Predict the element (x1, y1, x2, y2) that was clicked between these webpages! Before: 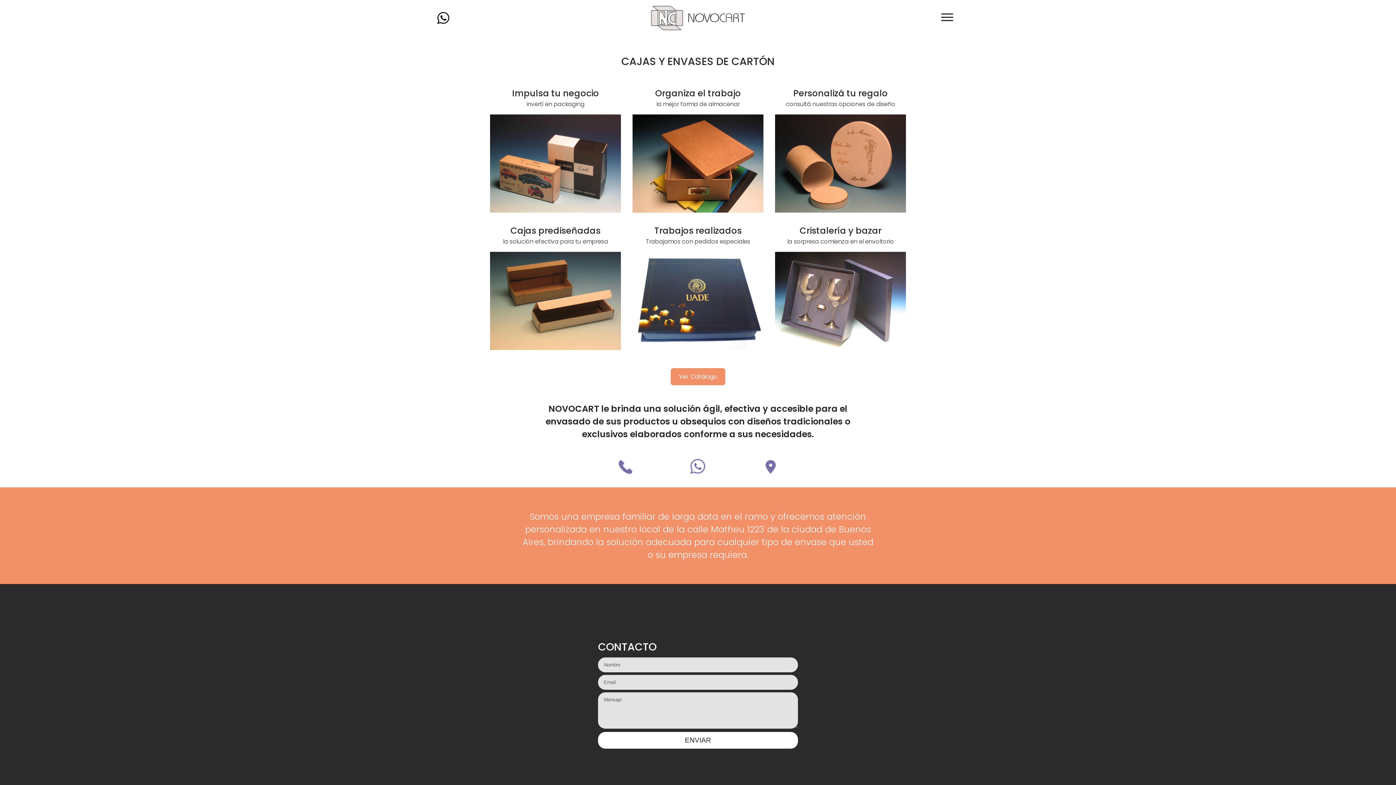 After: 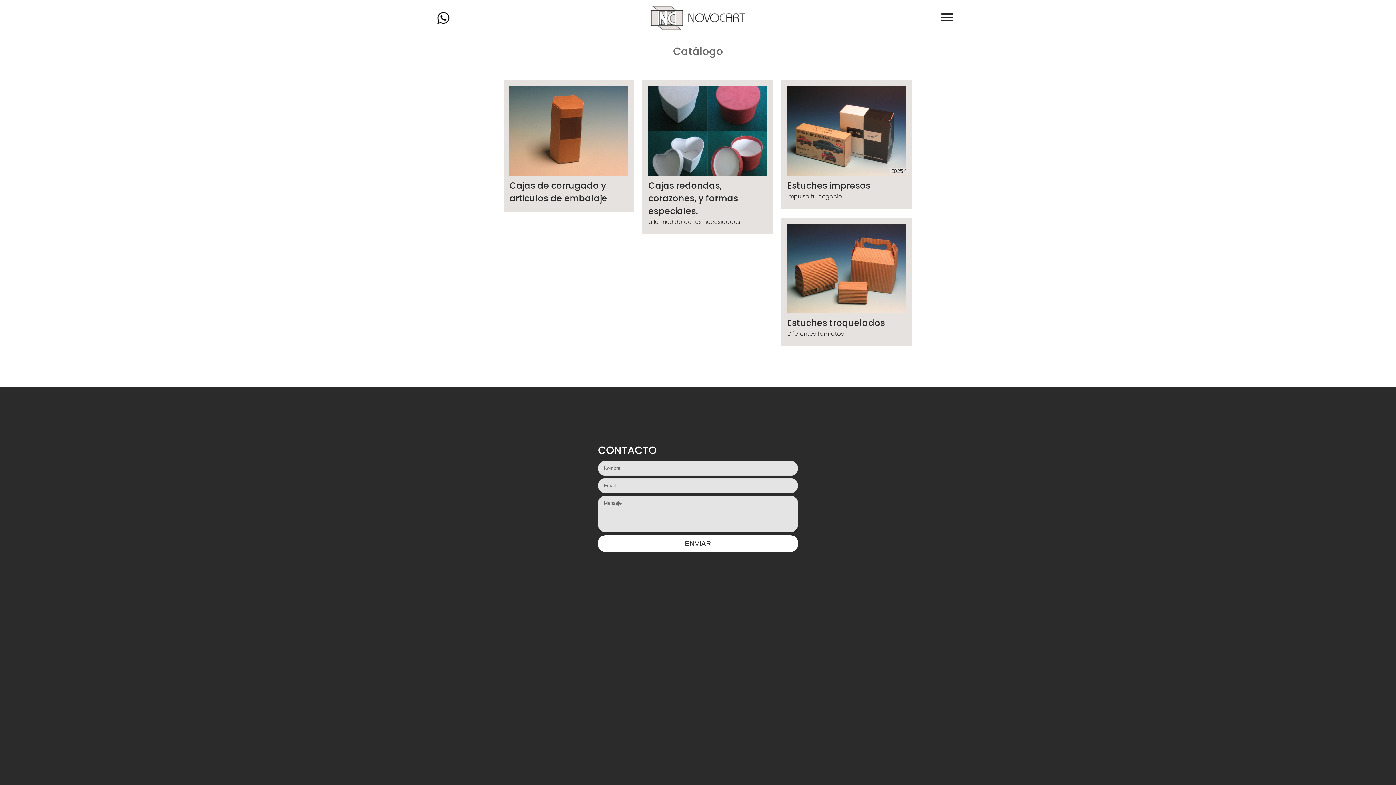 Action: label: Ver Catálogo bbox: (671, 368, 725, 385)